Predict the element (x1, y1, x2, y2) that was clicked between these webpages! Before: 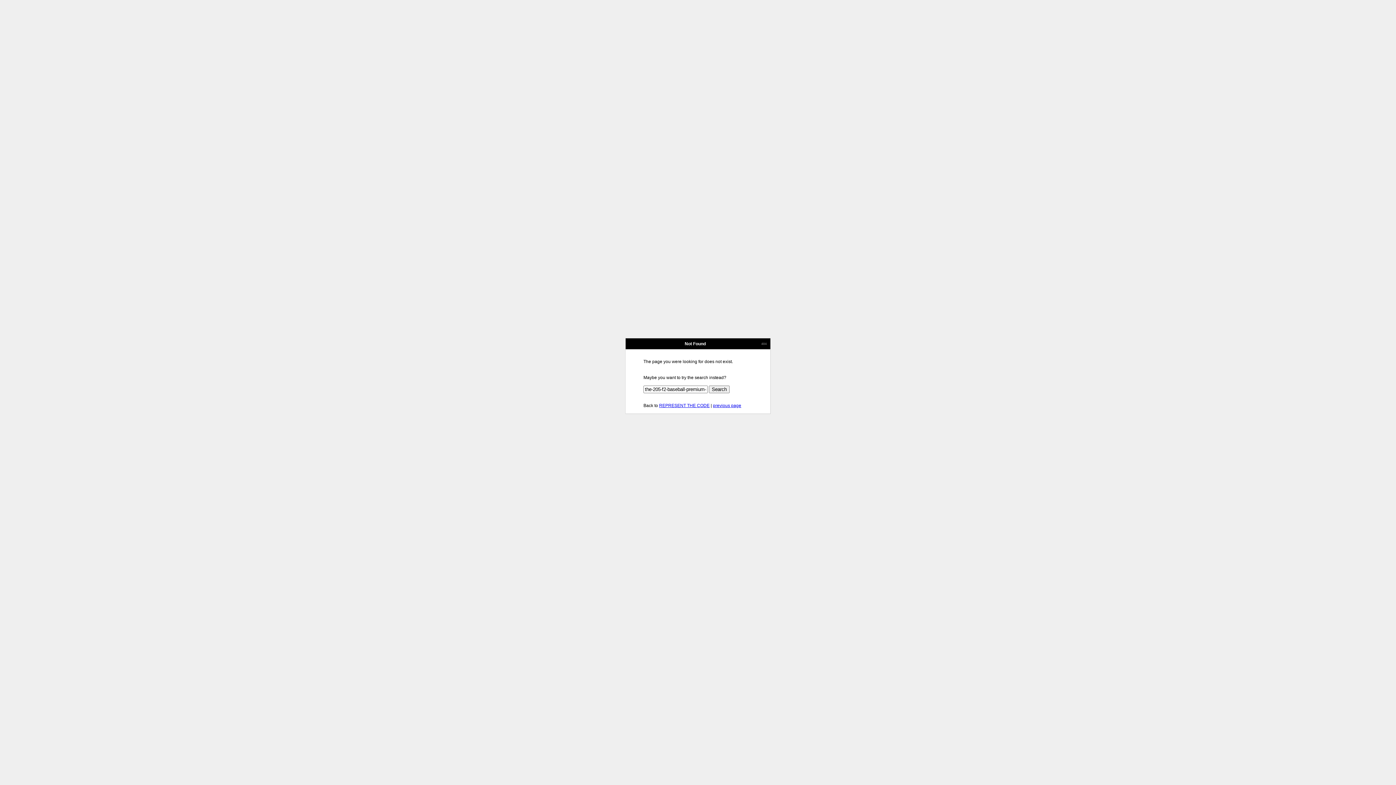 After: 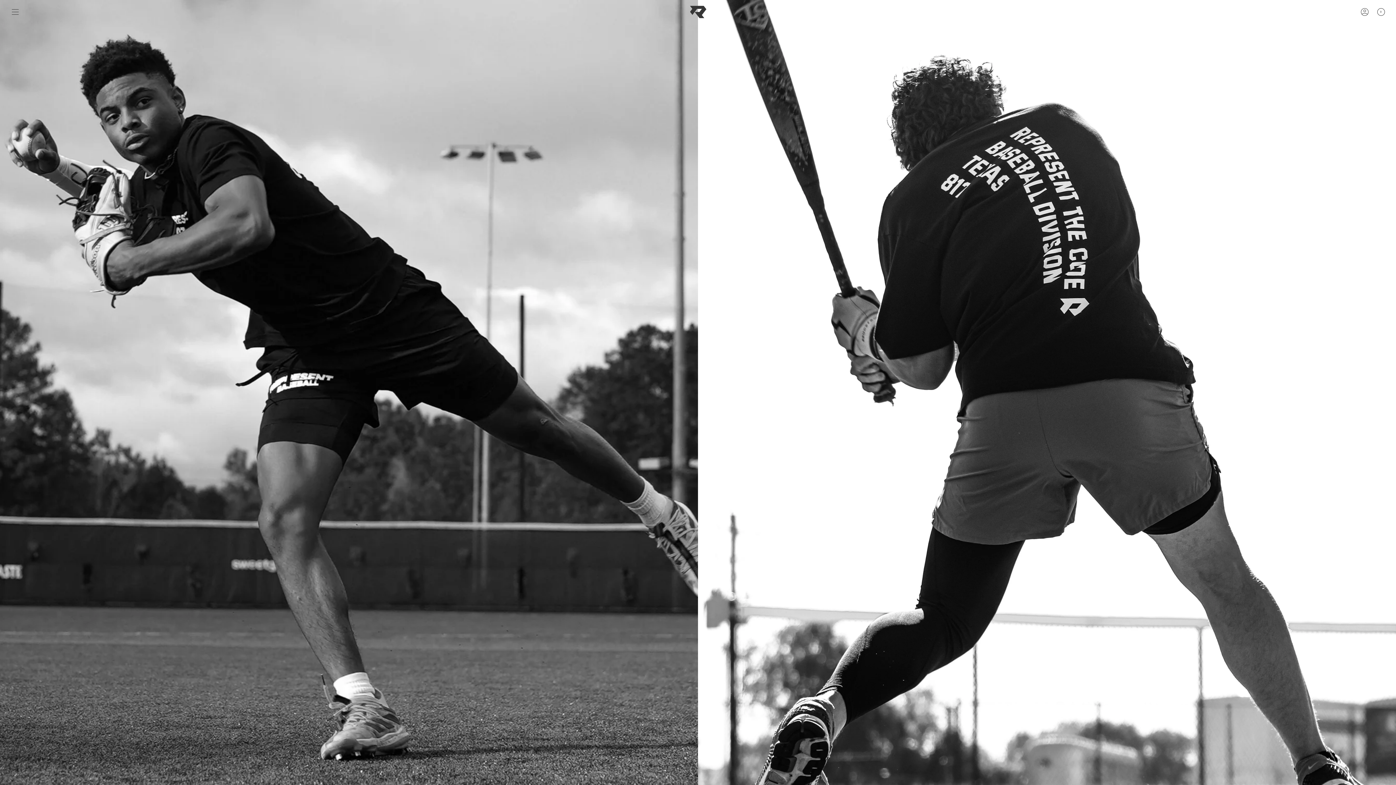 Action: bbox: (659, 403, 709, 408) label: REPRESENT THE CODE